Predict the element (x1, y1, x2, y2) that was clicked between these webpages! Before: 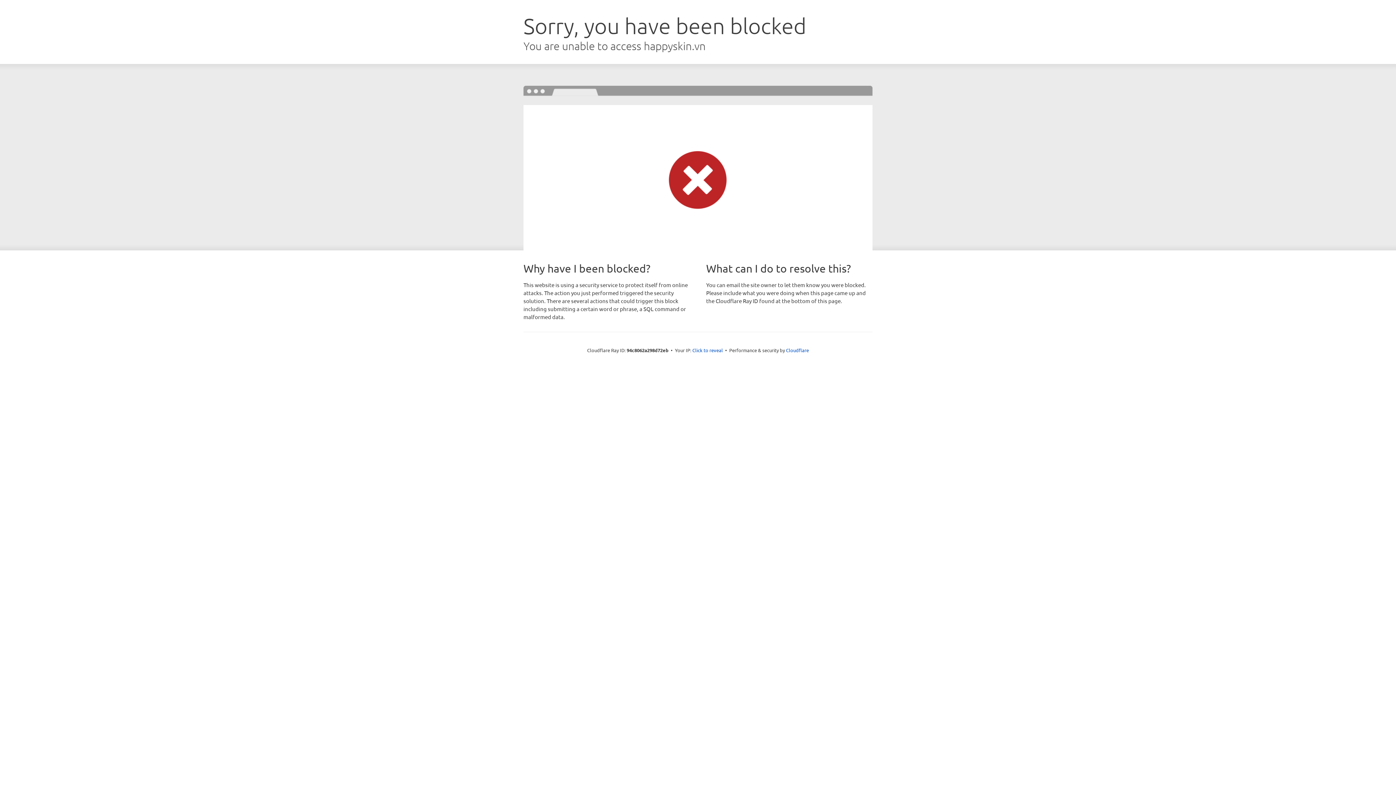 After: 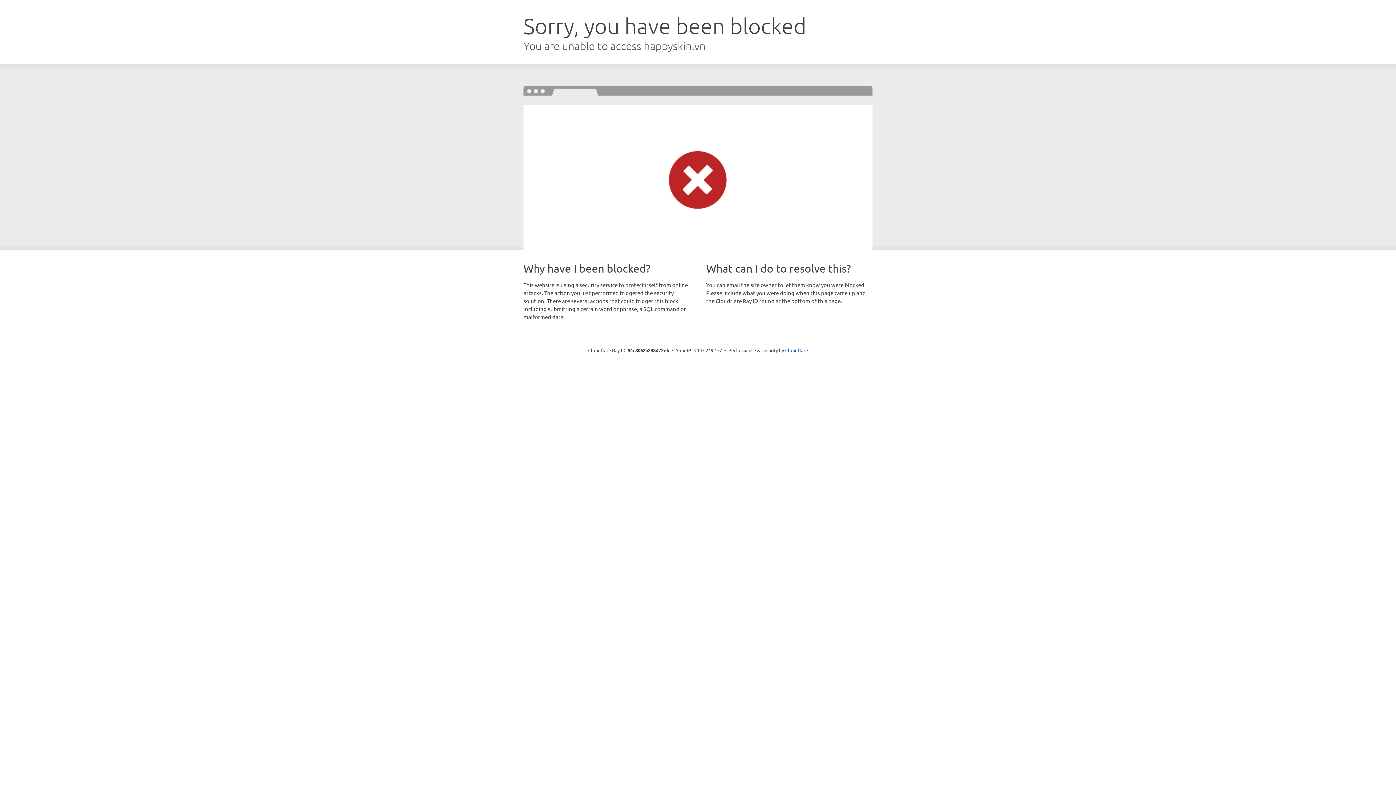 Action: bbox: (692, 346, 723, 353) label: Click to reveal